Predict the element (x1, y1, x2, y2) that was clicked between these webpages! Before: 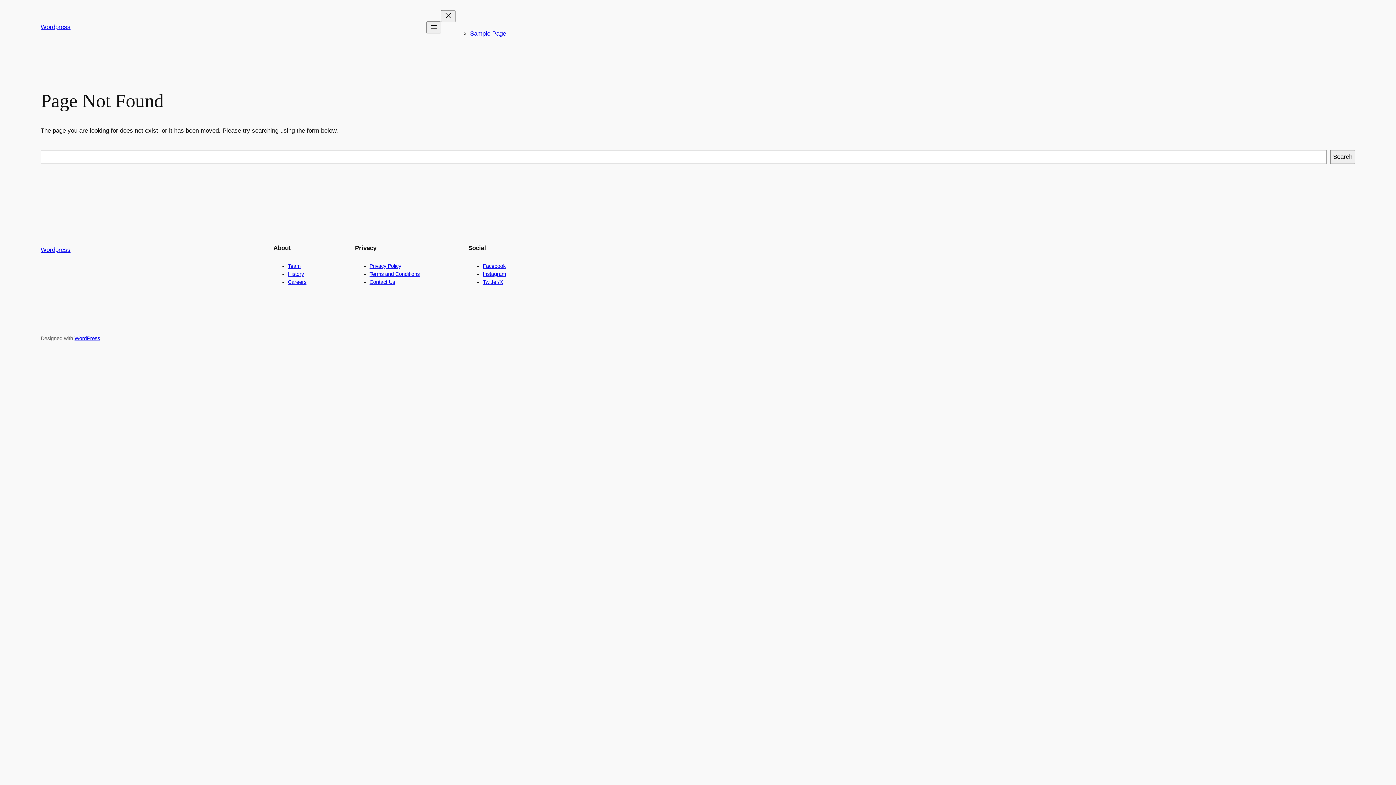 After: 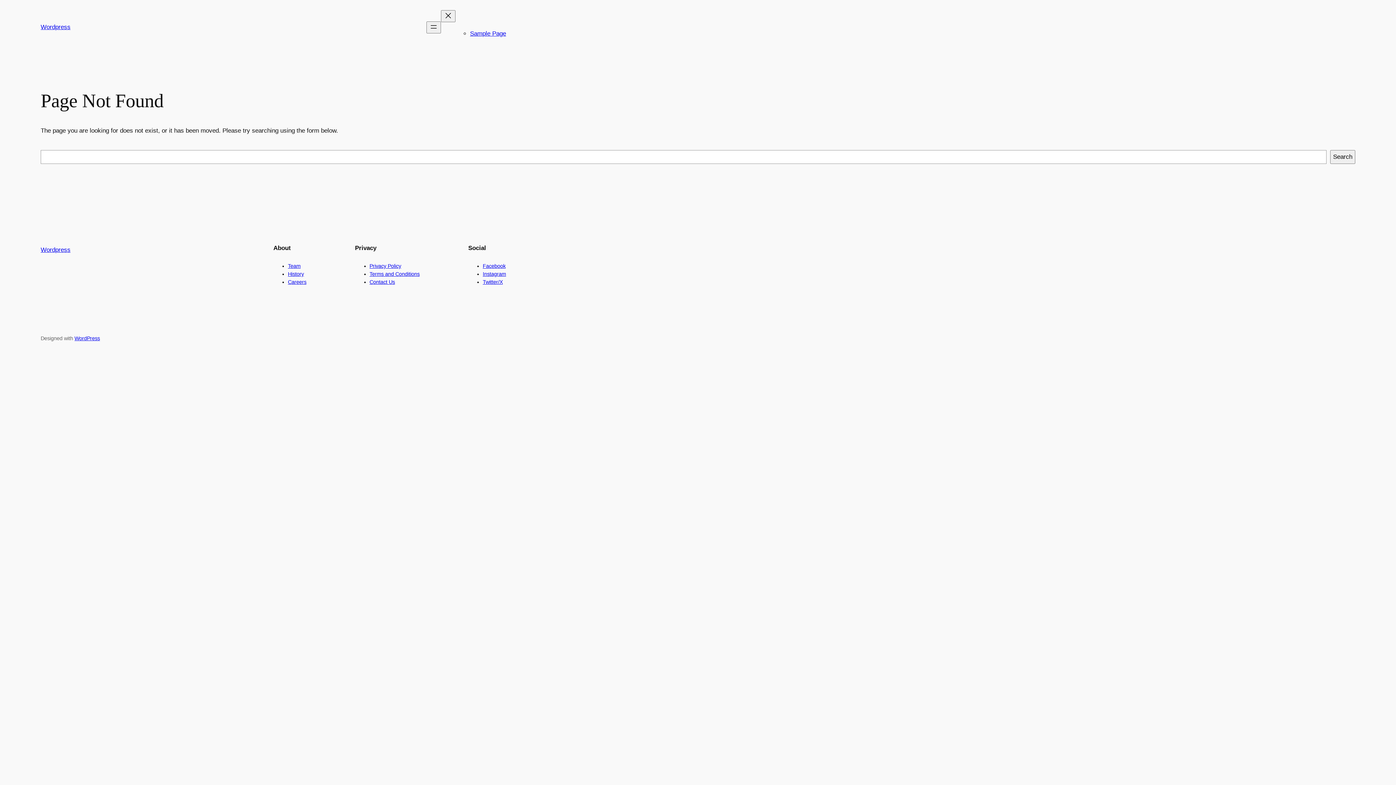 Action: bbox: (288, 271, 304, 277) label: History